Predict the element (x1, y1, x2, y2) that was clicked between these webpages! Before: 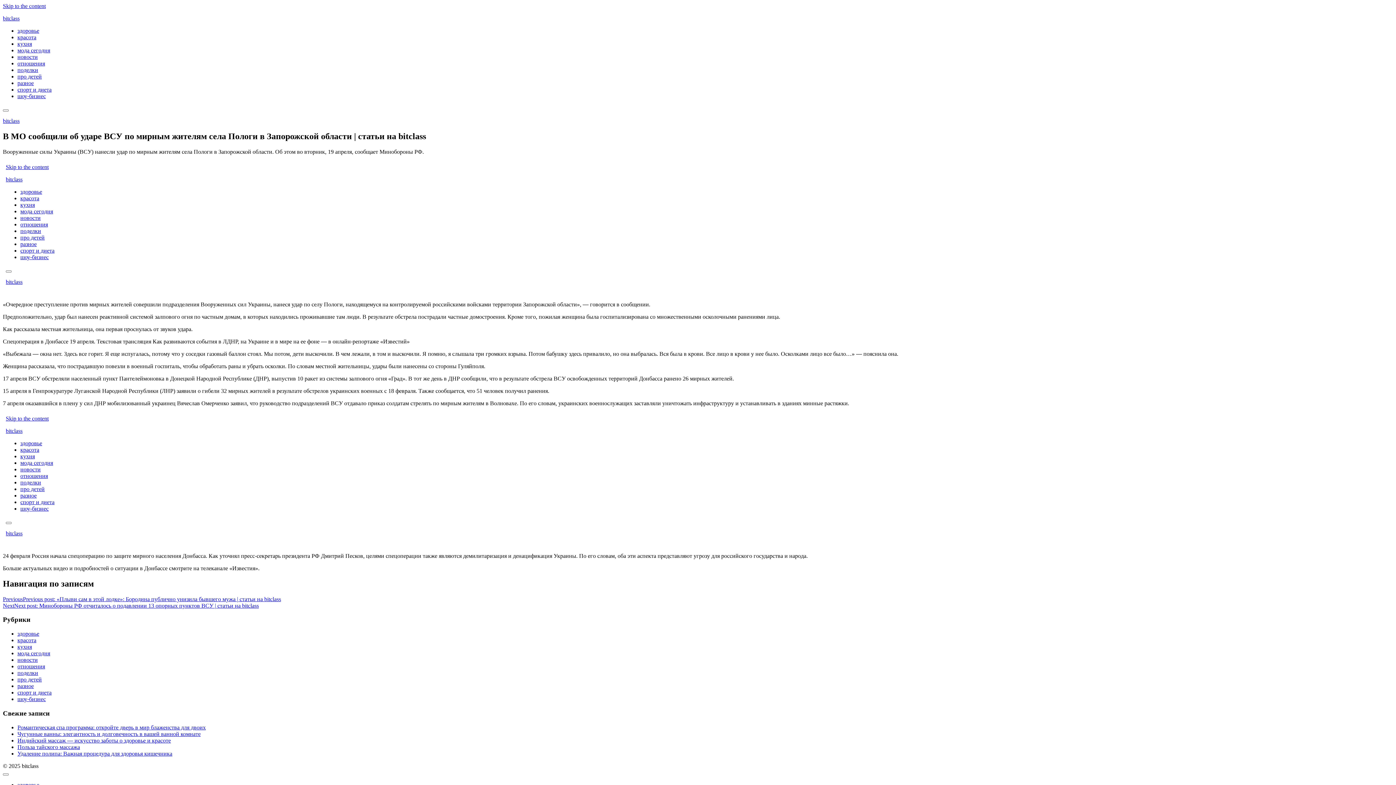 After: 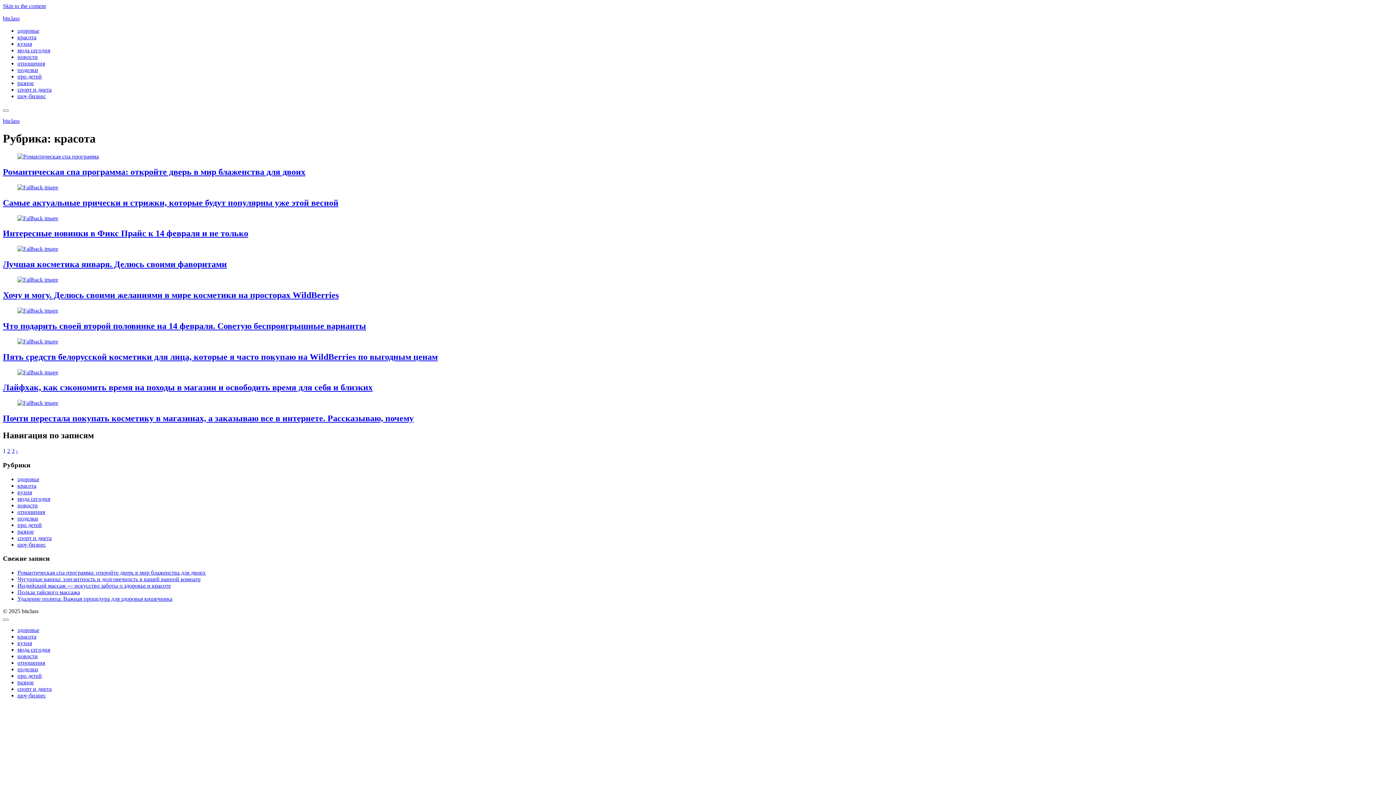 Action: label: красота bbox: (17, 34, 36, 40)